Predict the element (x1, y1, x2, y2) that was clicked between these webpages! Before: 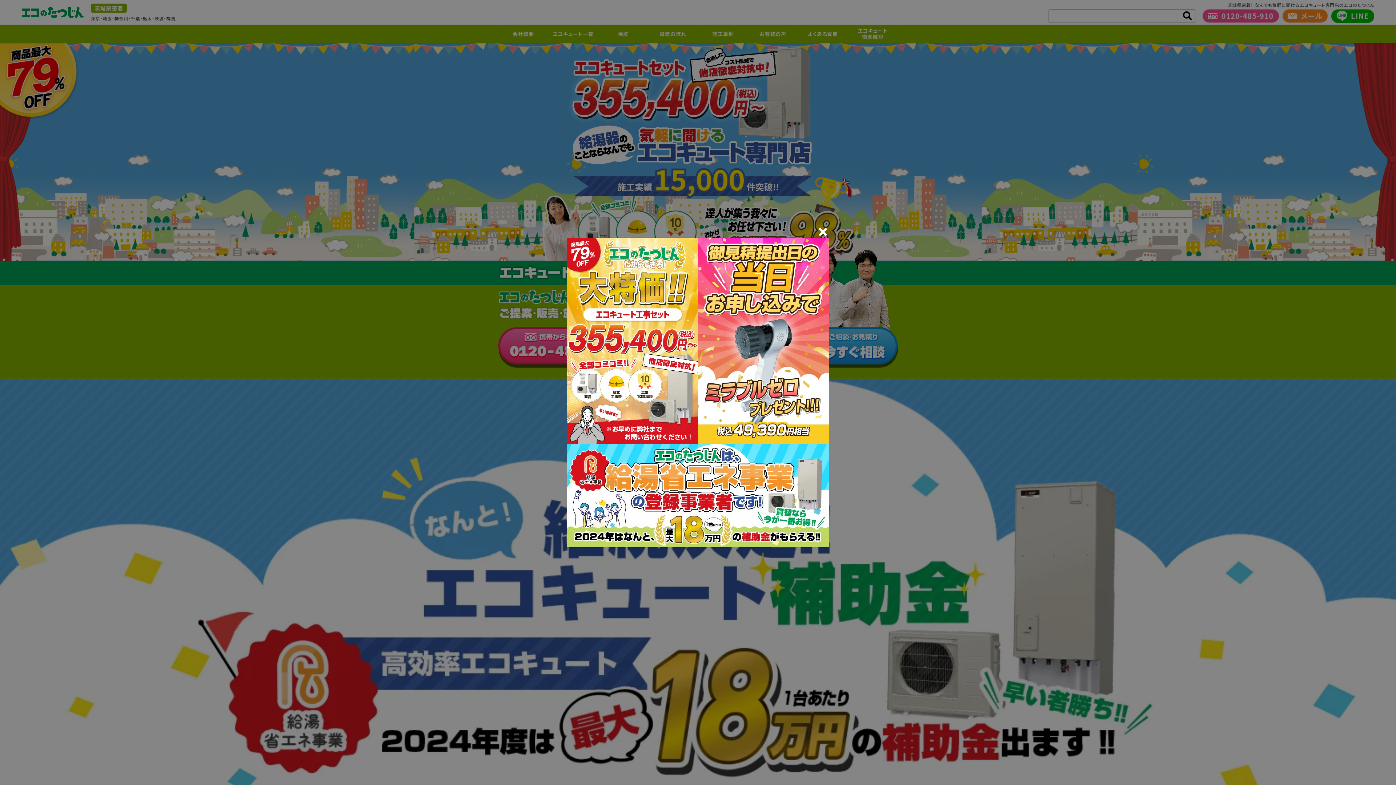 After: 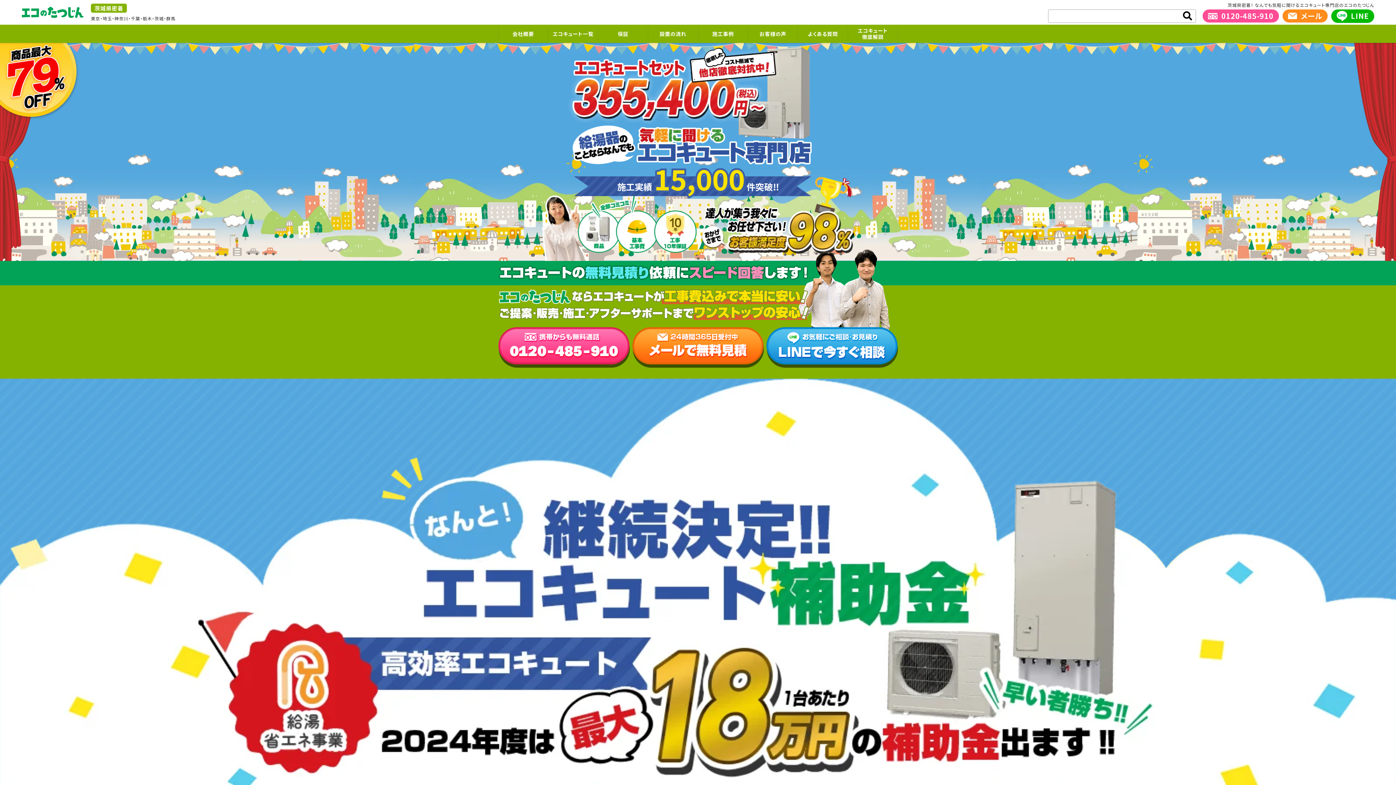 Action: bbox: (817, 226, 829, 237)